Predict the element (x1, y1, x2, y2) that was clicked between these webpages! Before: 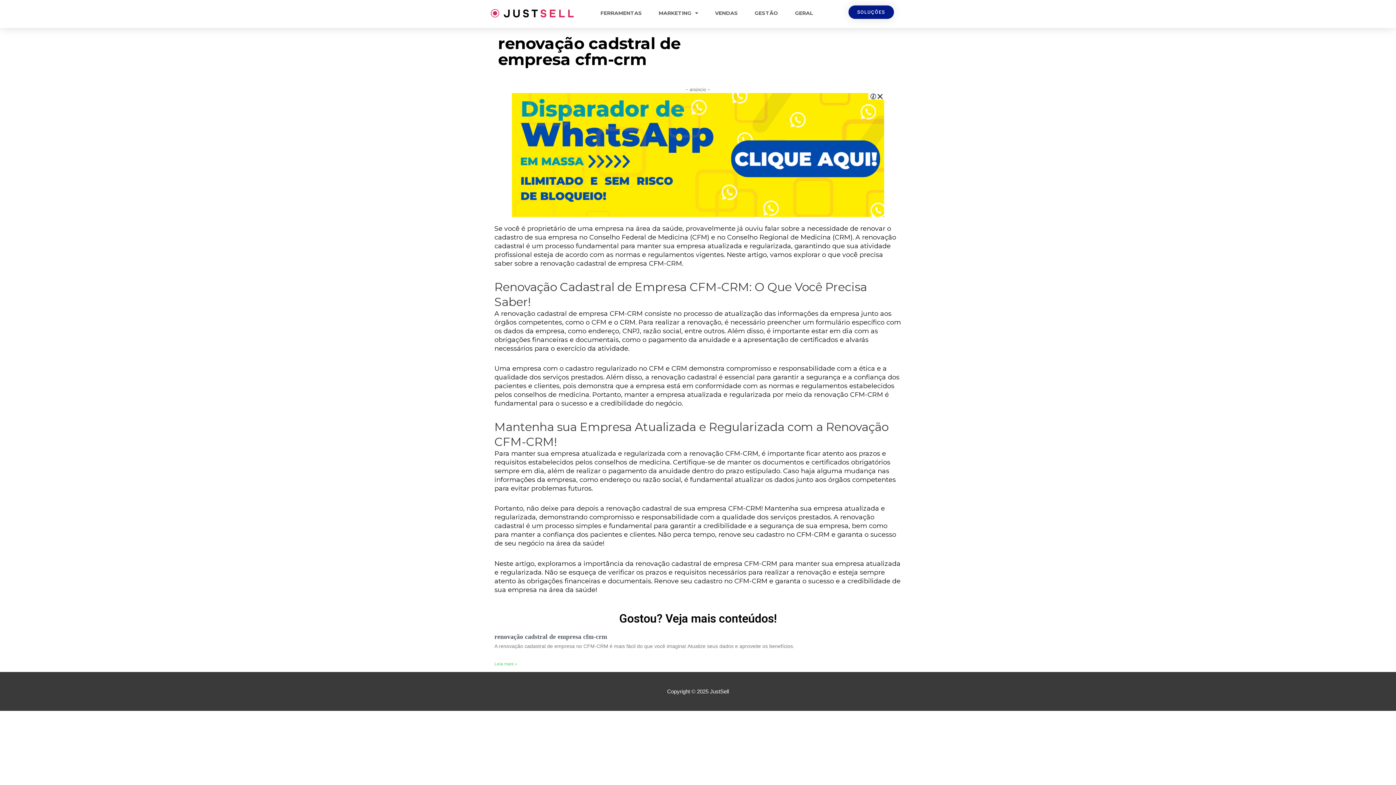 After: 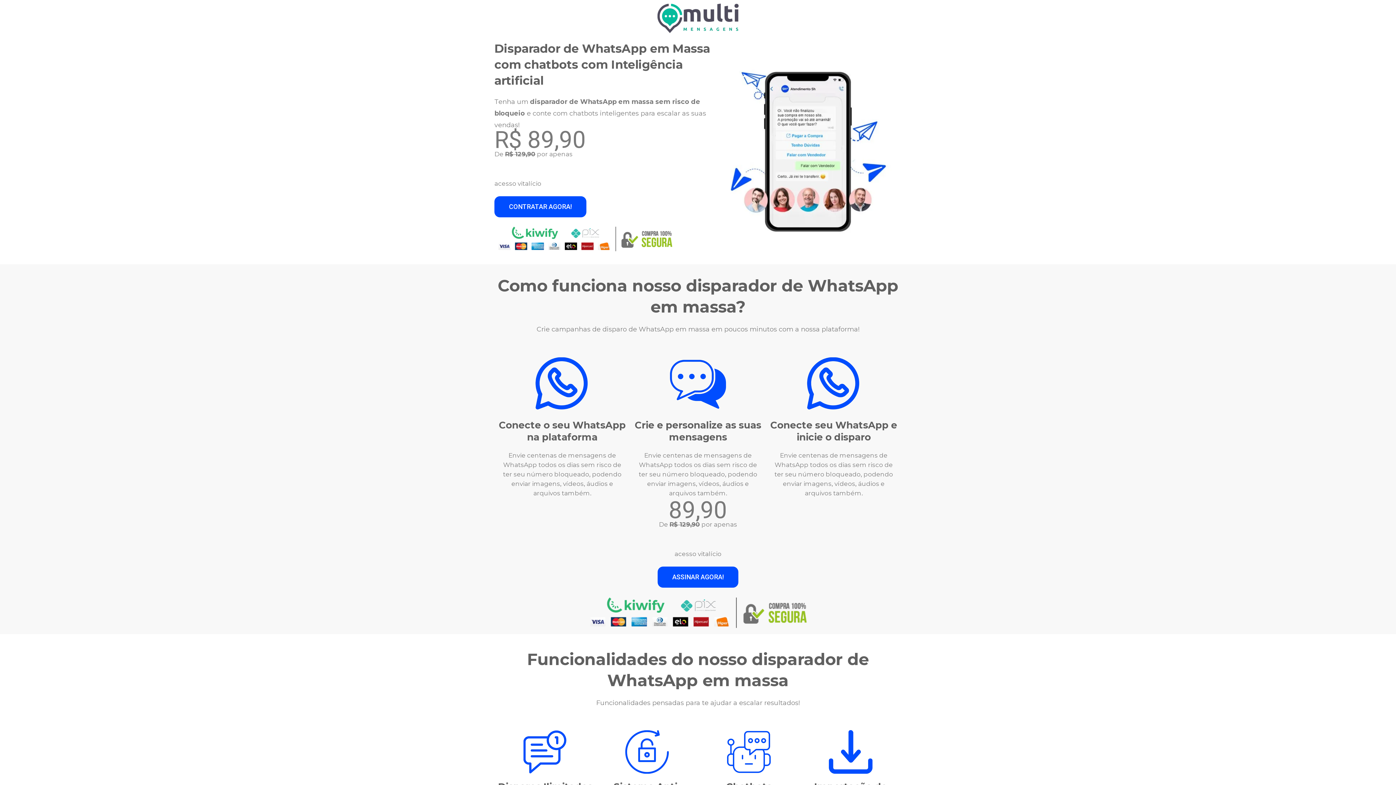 Action: bbox: (512, 93, 884, 217)